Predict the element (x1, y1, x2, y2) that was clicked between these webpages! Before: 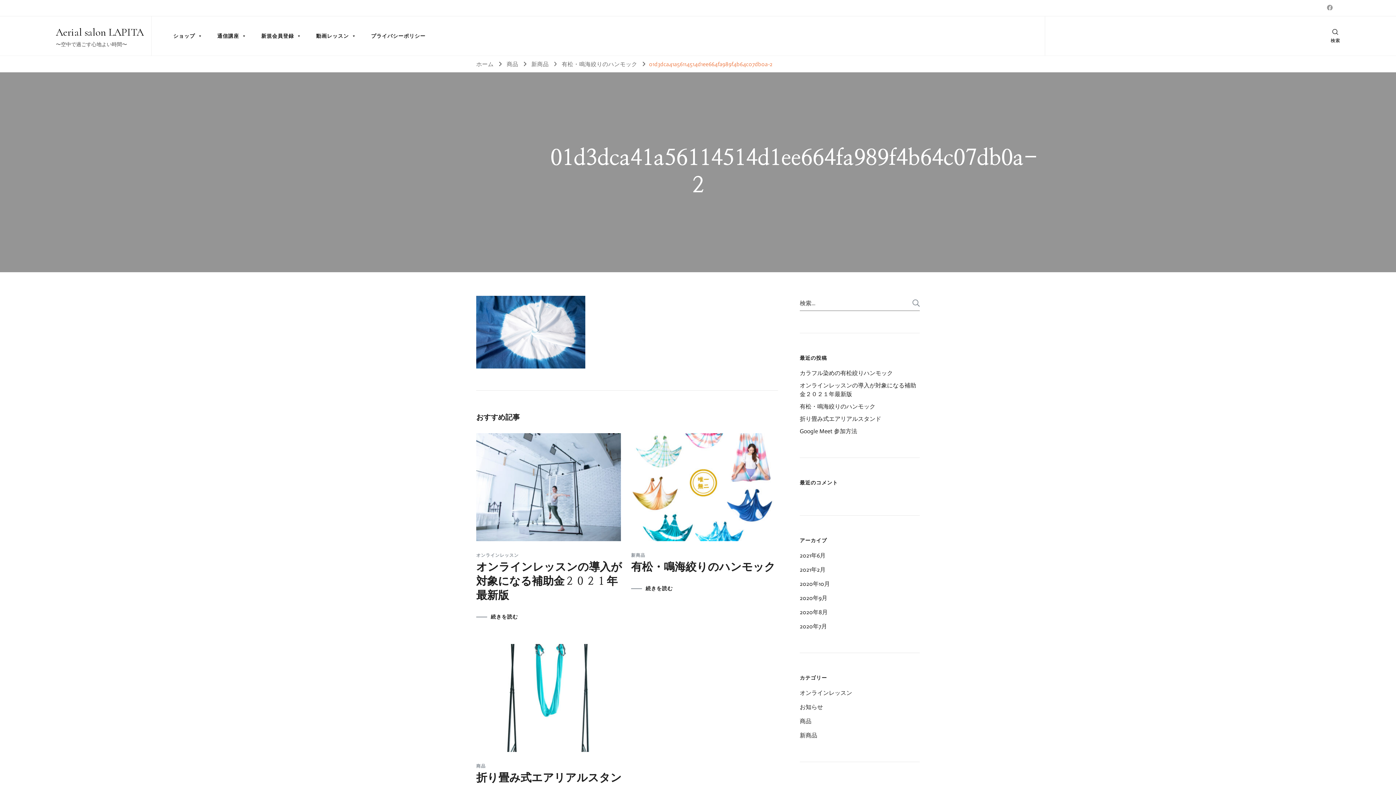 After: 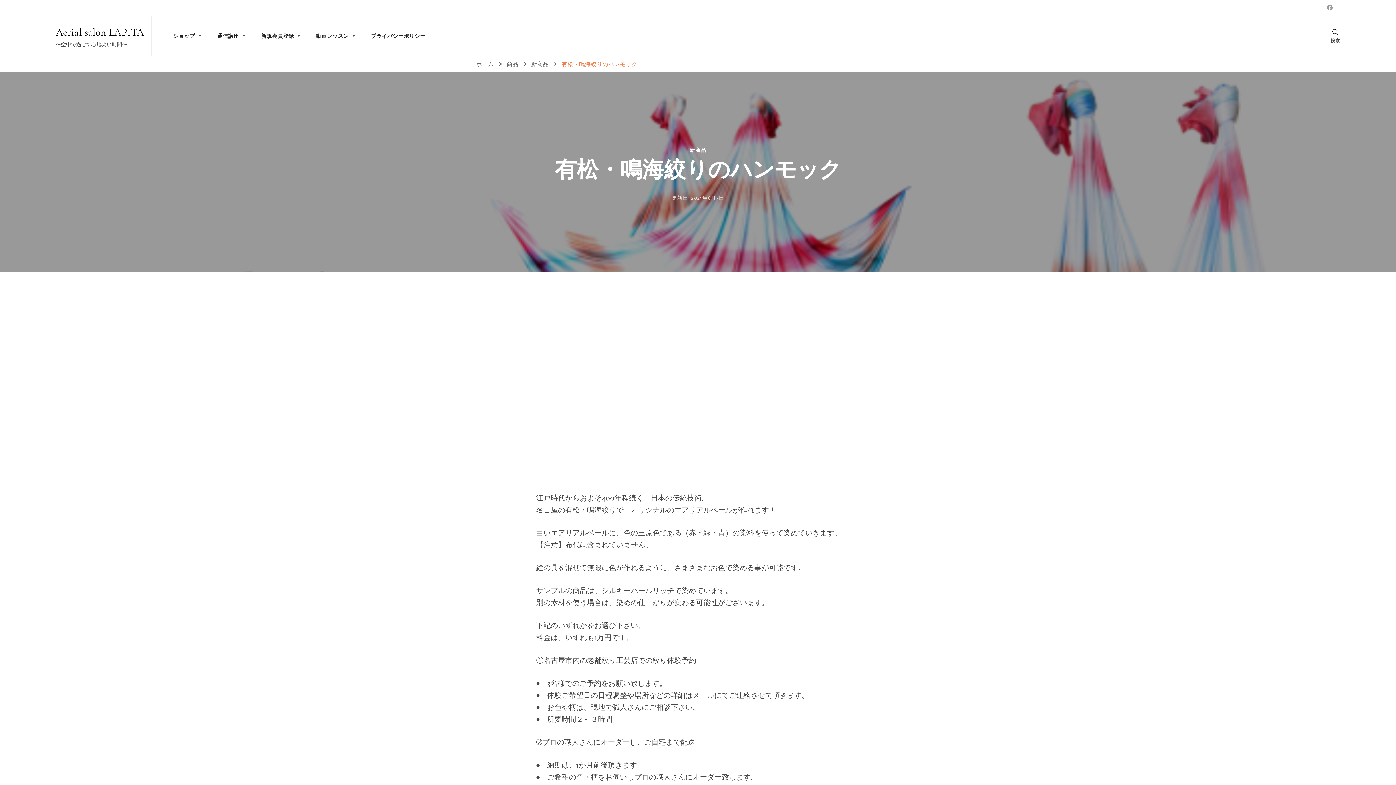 Action: bbox: (631, 586, 673, 591) label: 続きを読む